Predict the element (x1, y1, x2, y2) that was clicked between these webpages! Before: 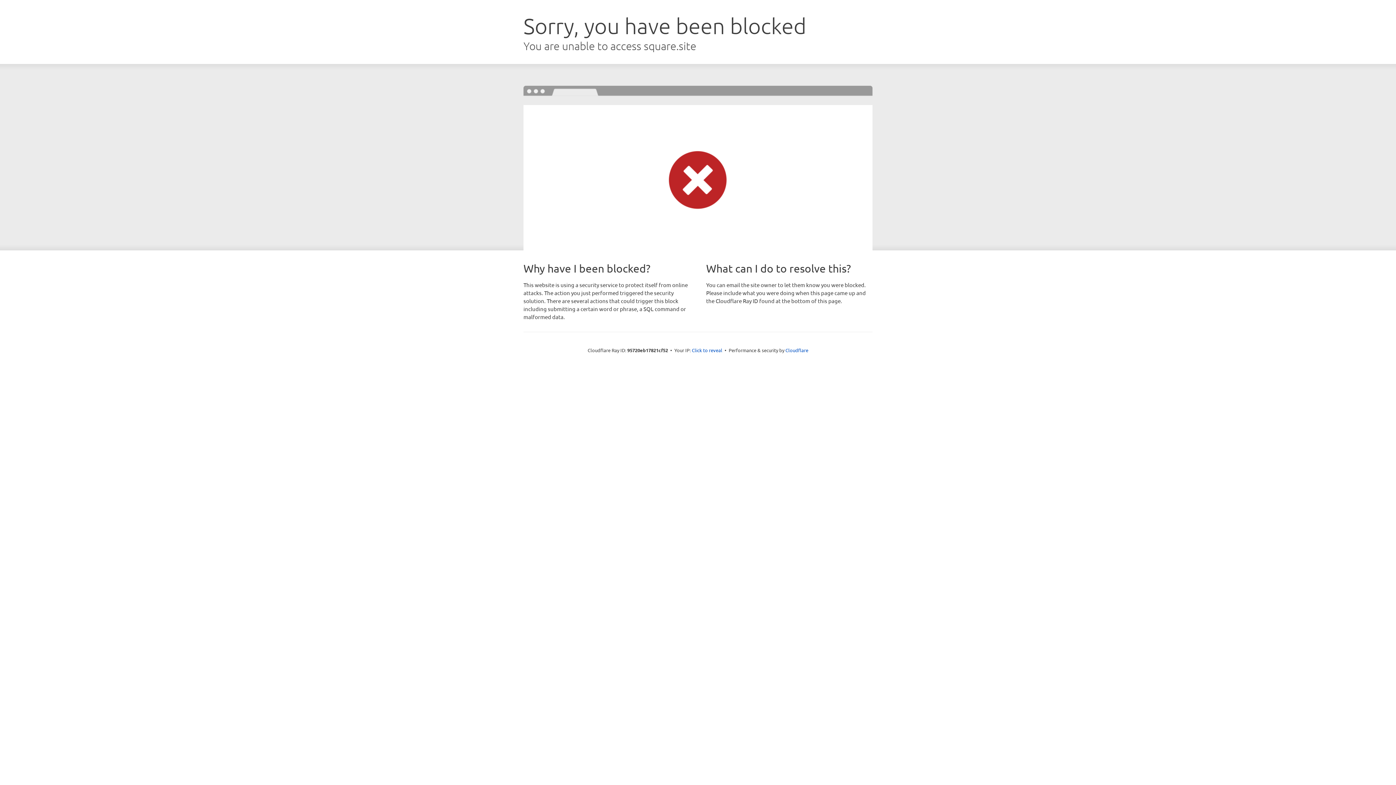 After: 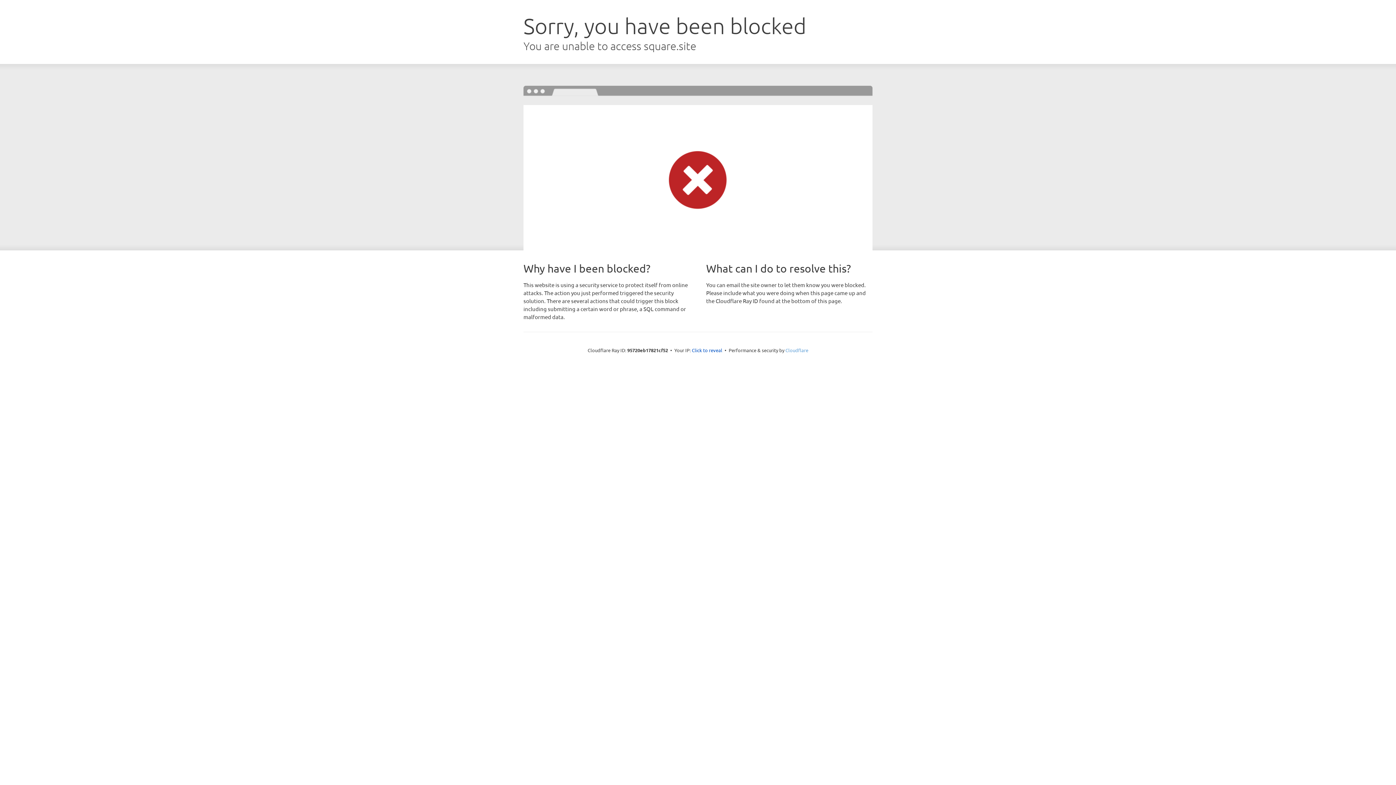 Action: bbox: (785, 347, 808, 353) label: Cloudflare